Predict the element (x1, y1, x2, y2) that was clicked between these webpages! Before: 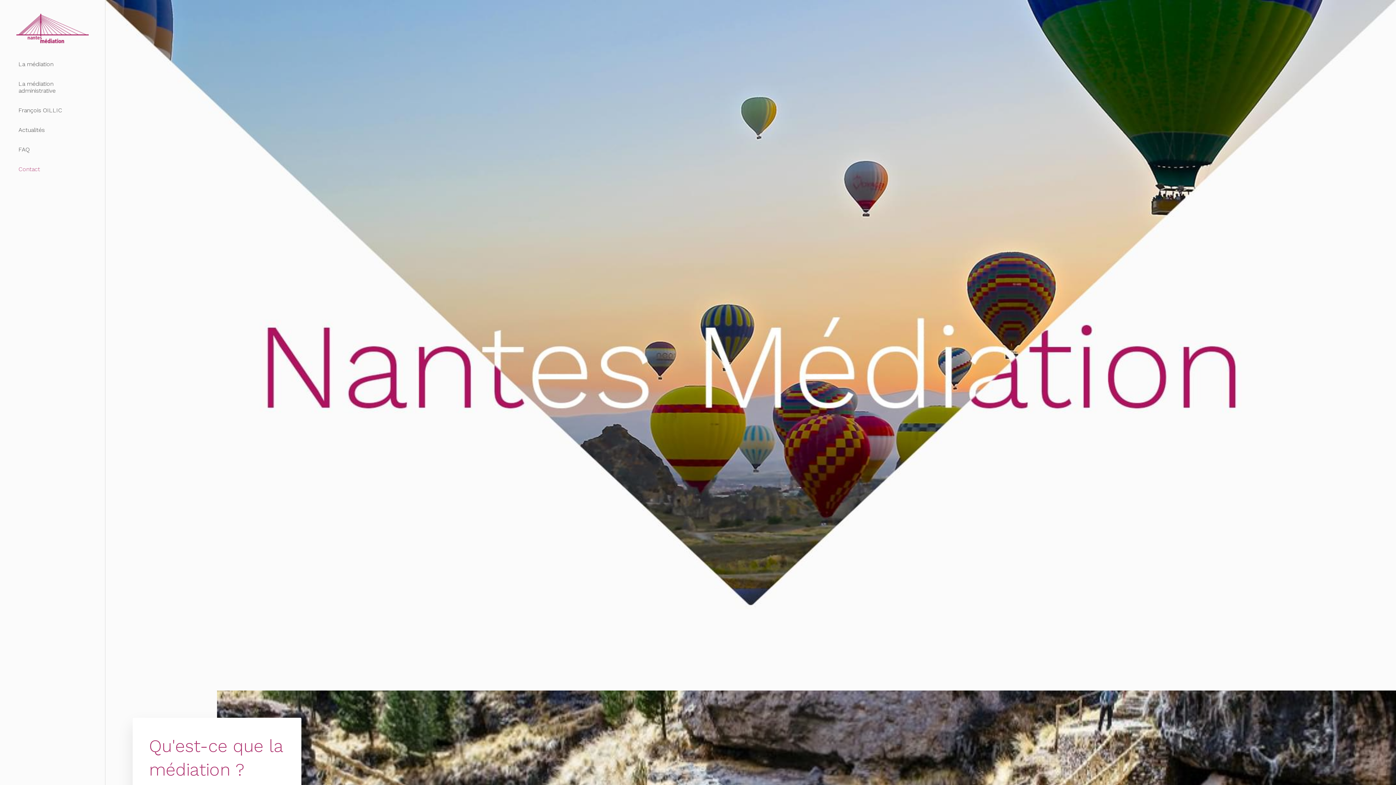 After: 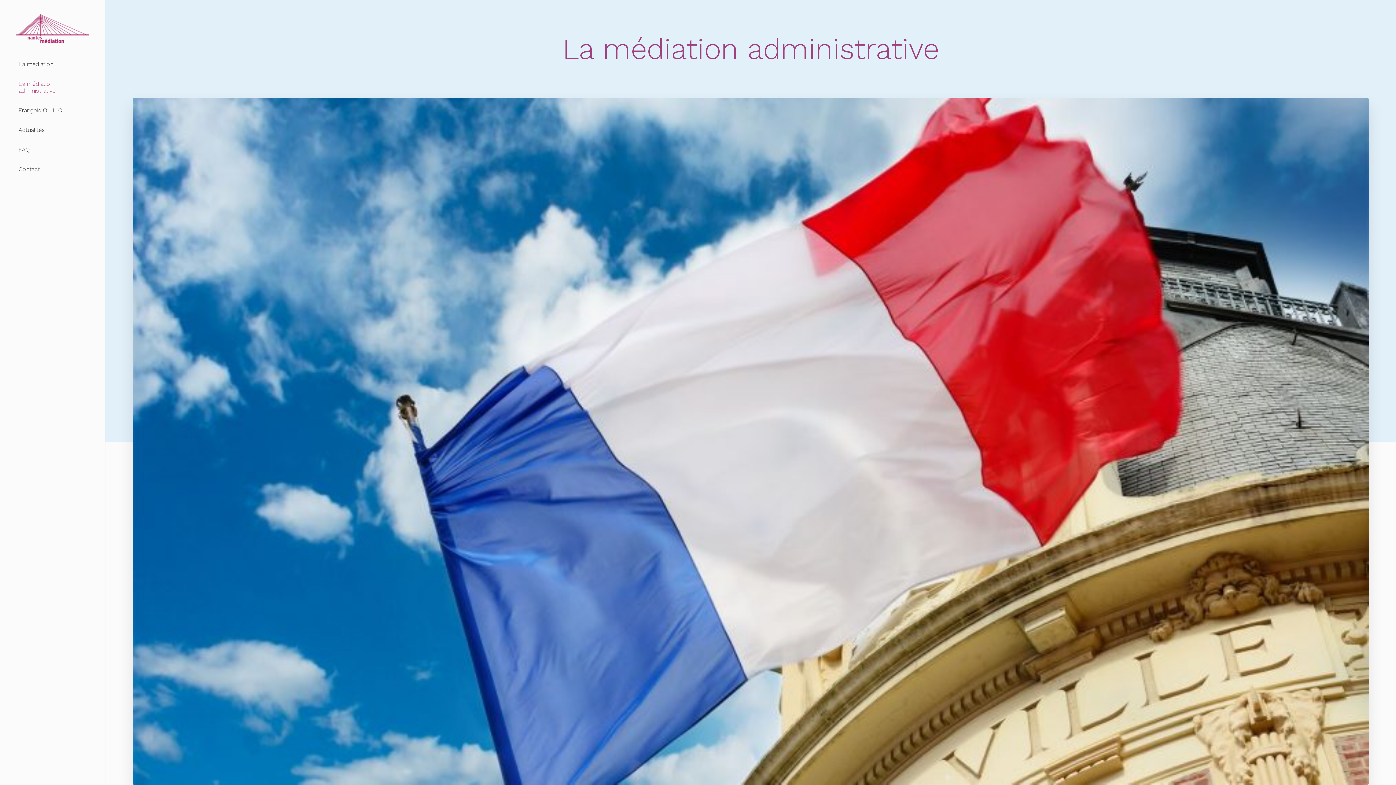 Action: bbox: (16, 76, 88, 97) label: La médiation administrative